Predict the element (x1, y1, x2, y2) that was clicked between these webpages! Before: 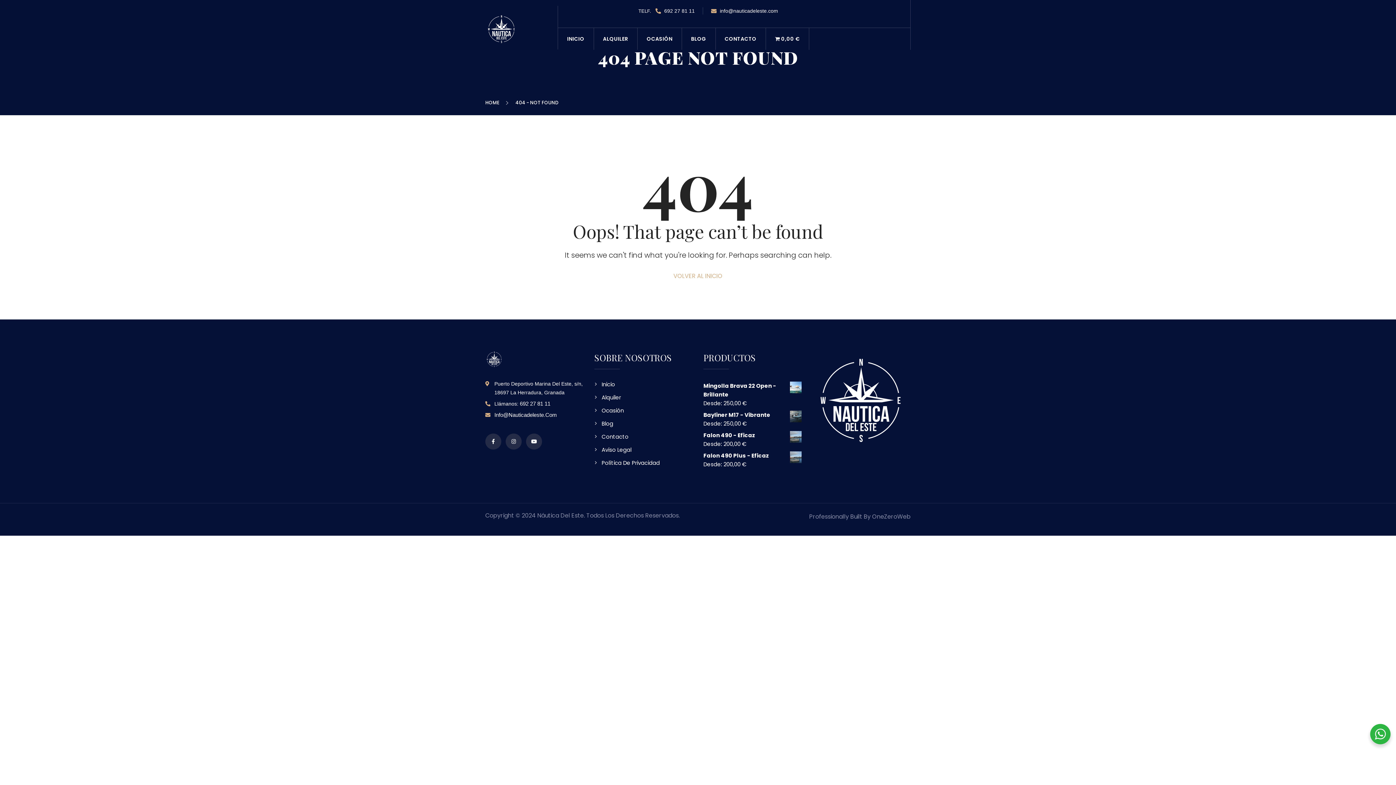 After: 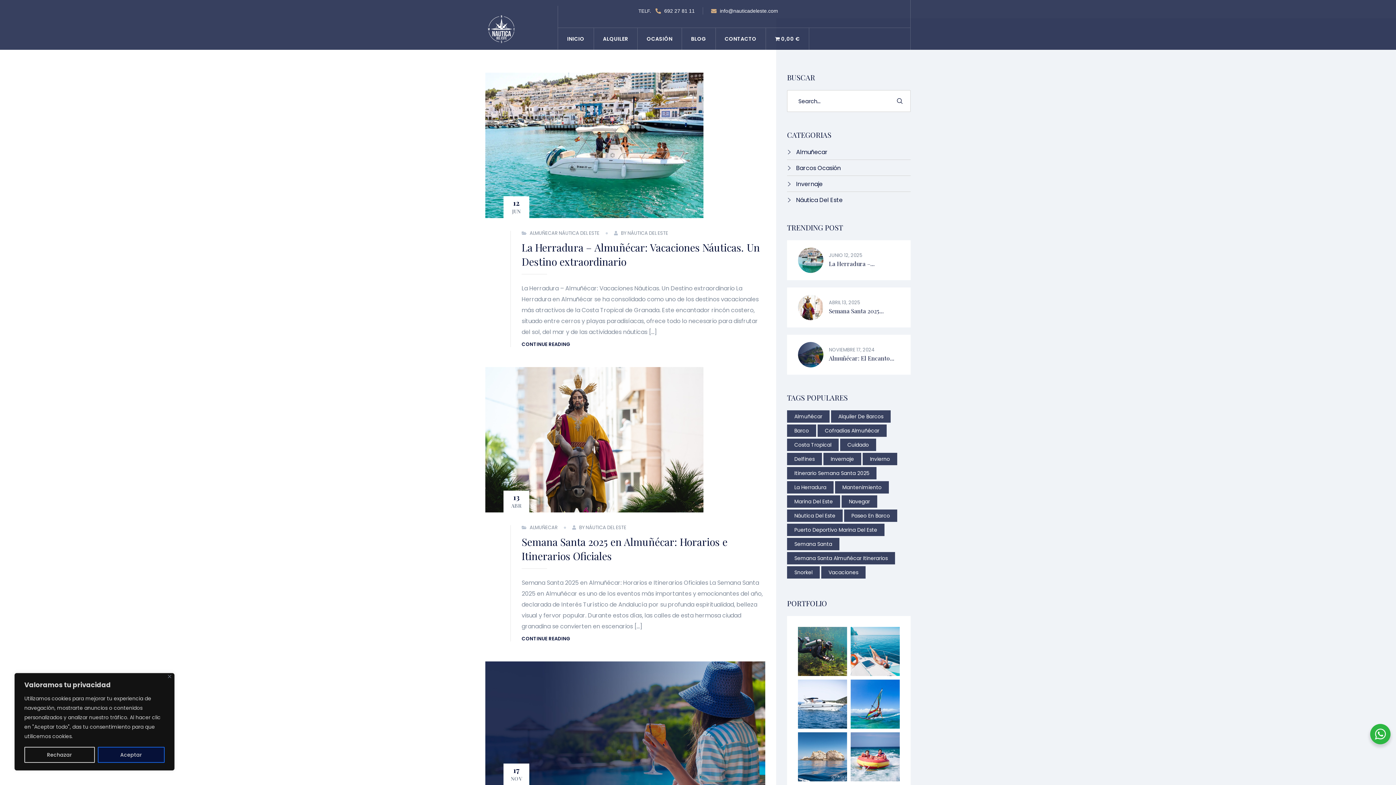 Action: label: BLOG bbox: (682, 28, 715, 49)